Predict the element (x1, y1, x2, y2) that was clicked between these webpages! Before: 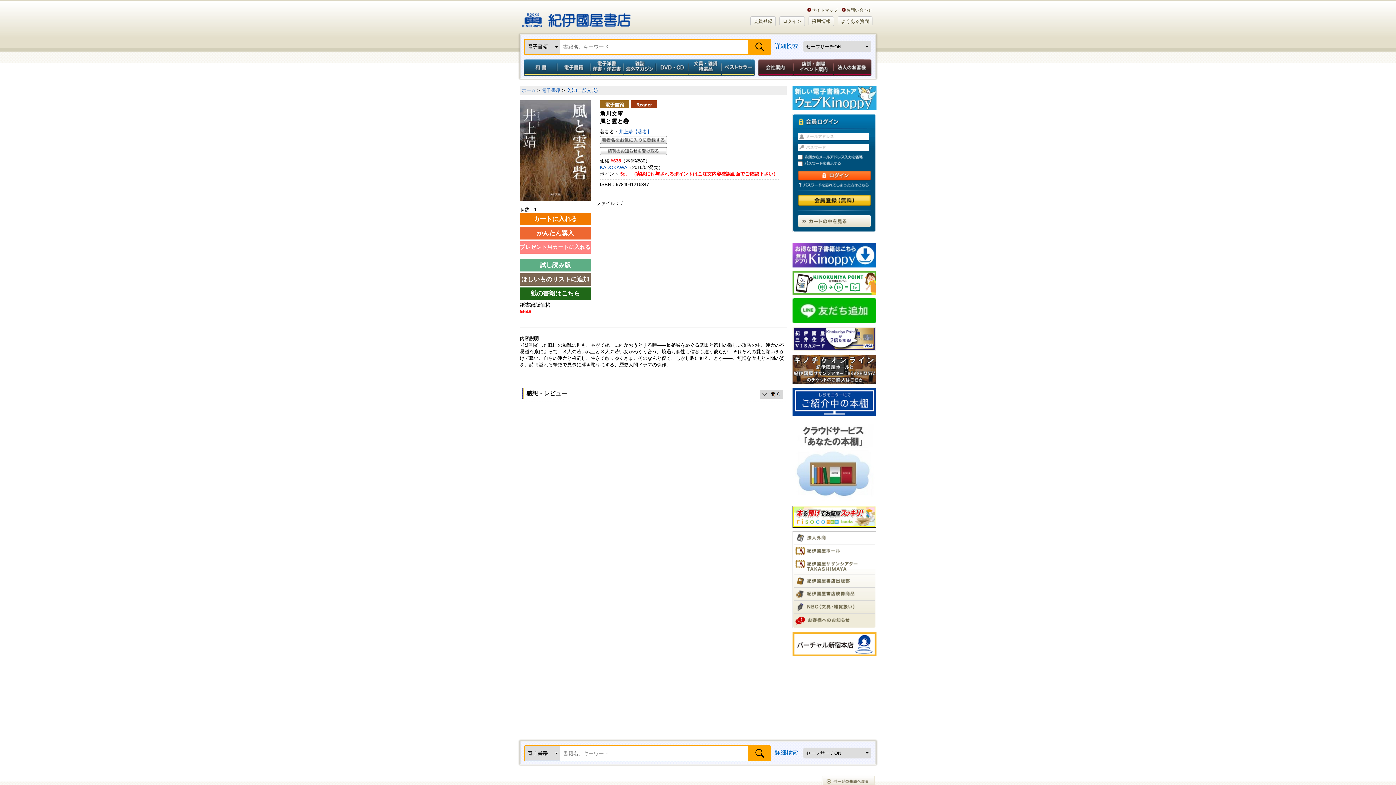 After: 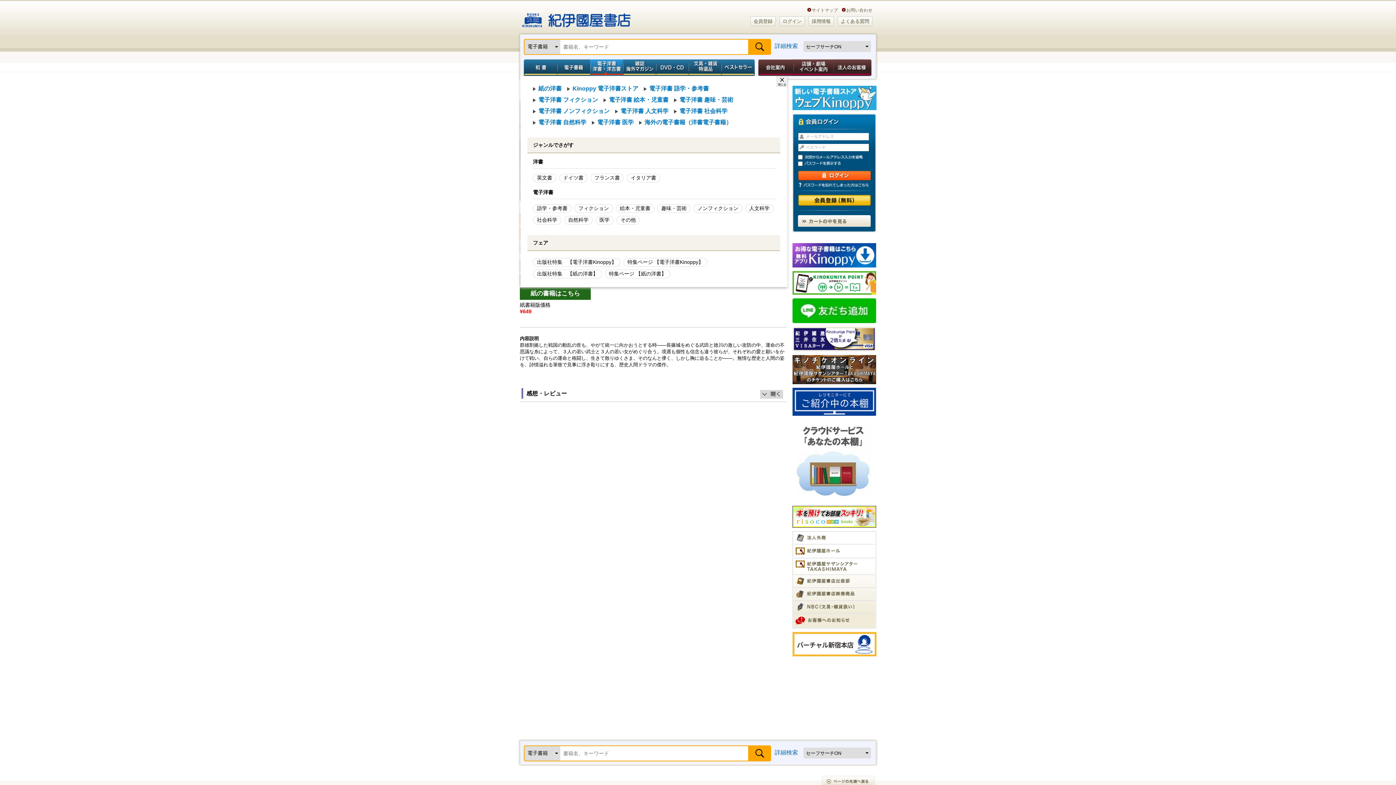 Action: bbox: (590, 59, 623, 76) label: 電子洋書／洋書・洋古書